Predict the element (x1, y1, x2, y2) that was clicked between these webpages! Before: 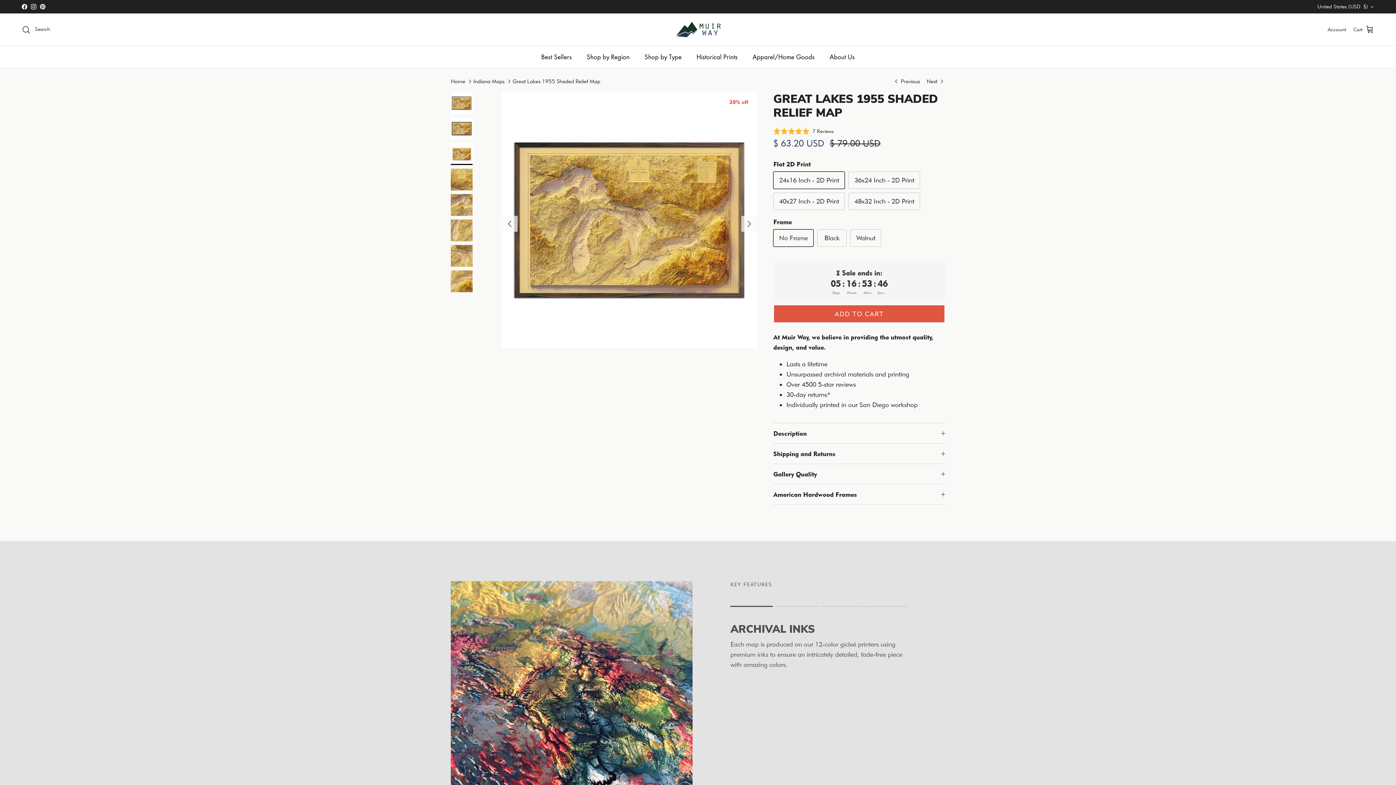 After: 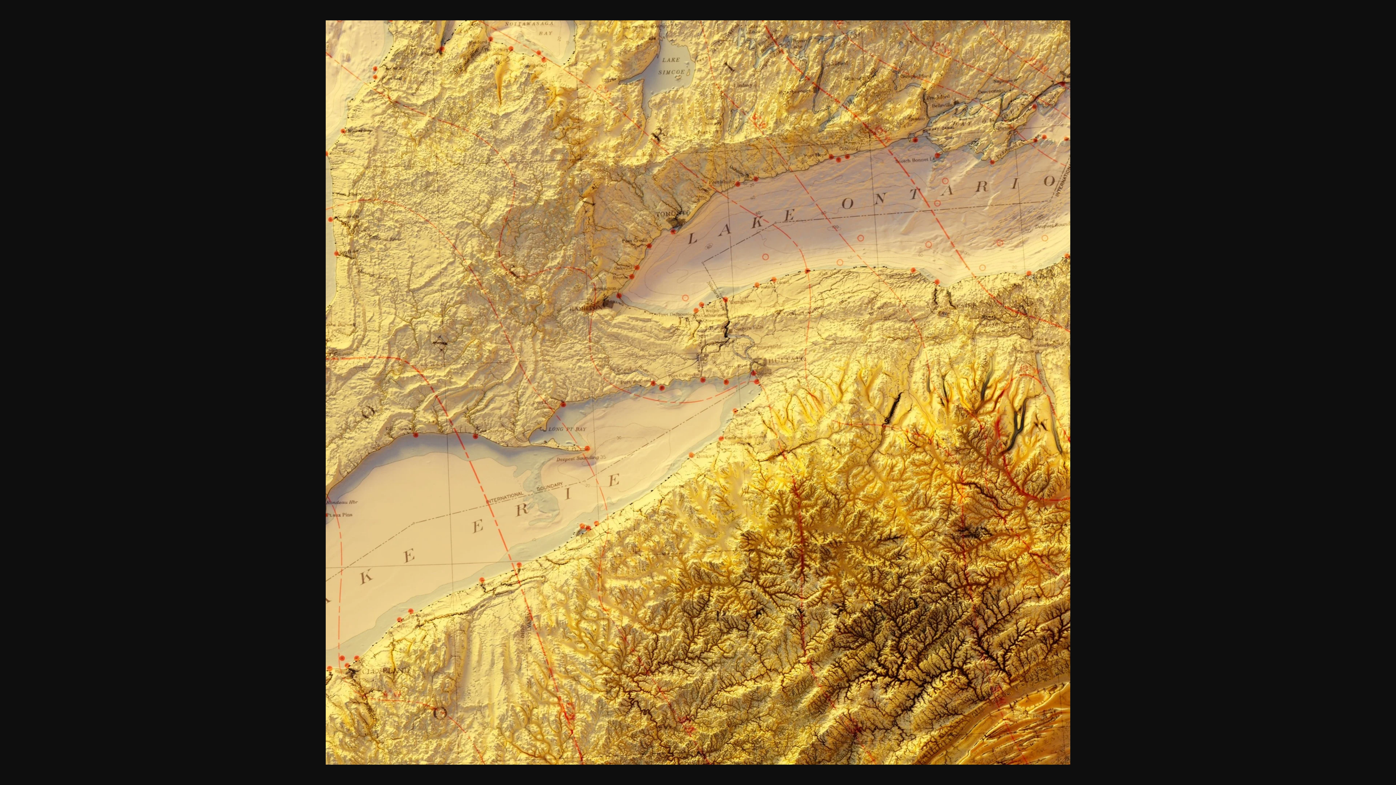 Action: bbox: (450, 270, 472, 292)